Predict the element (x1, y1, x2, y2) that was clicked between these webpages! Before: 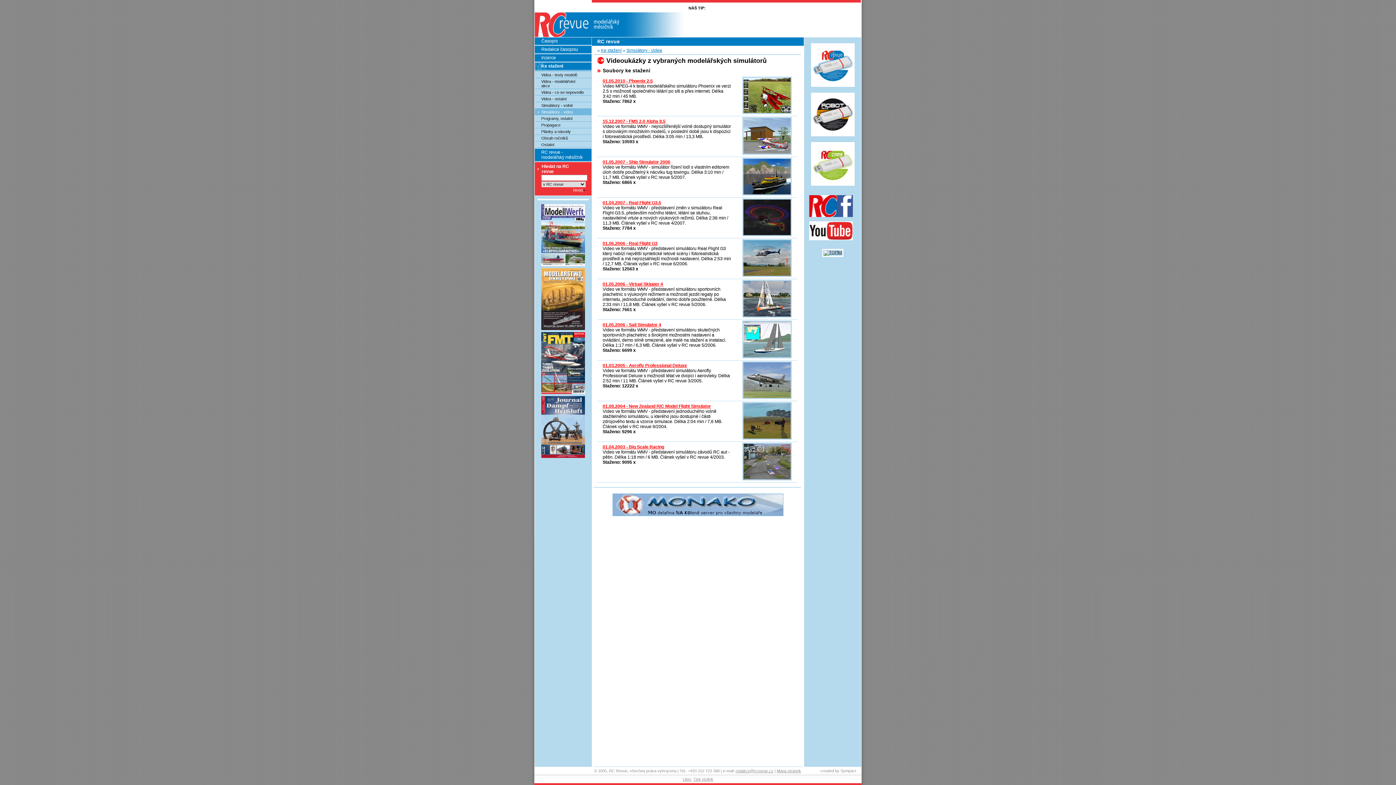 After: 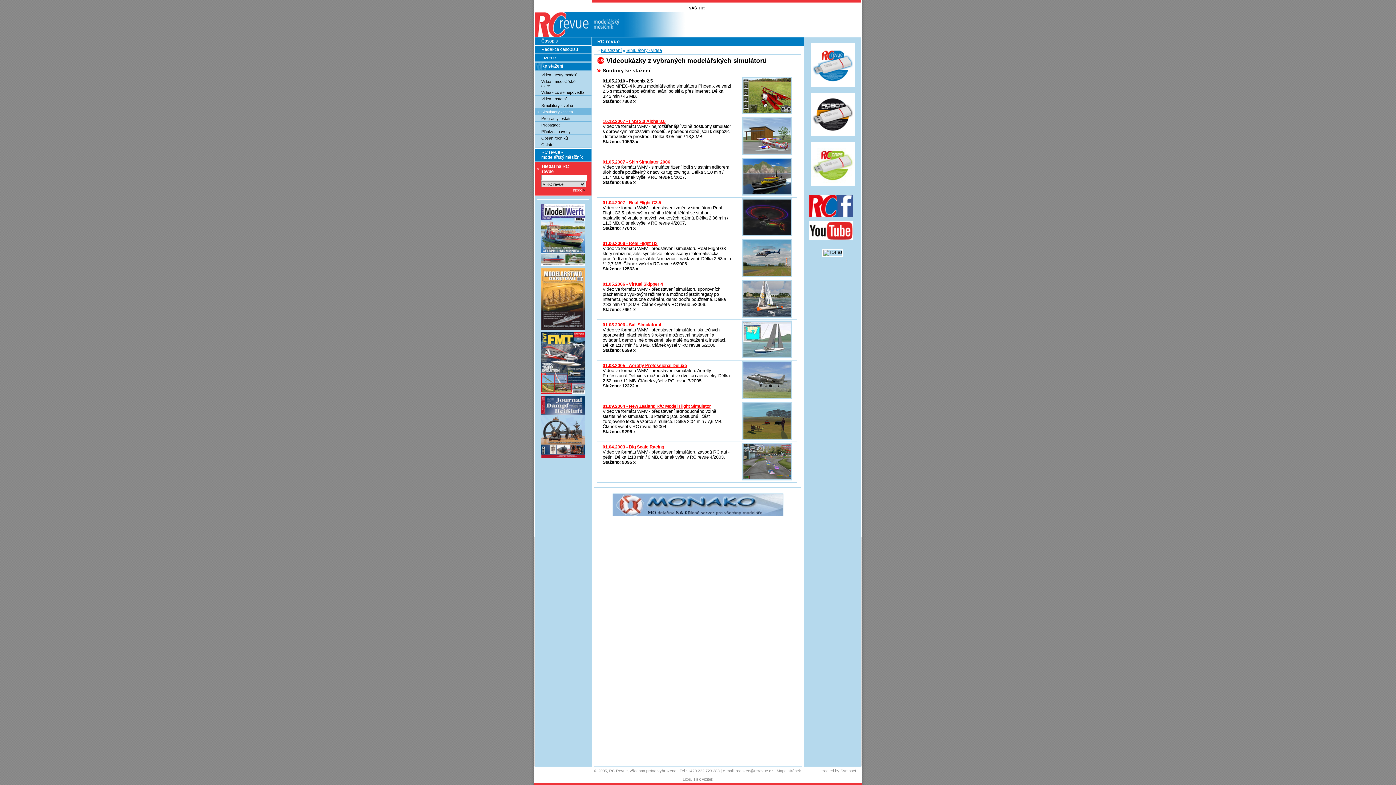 Action: bbox: (602, 78, 731, 83) label: 01.05.2010 - Phoenix 2.5